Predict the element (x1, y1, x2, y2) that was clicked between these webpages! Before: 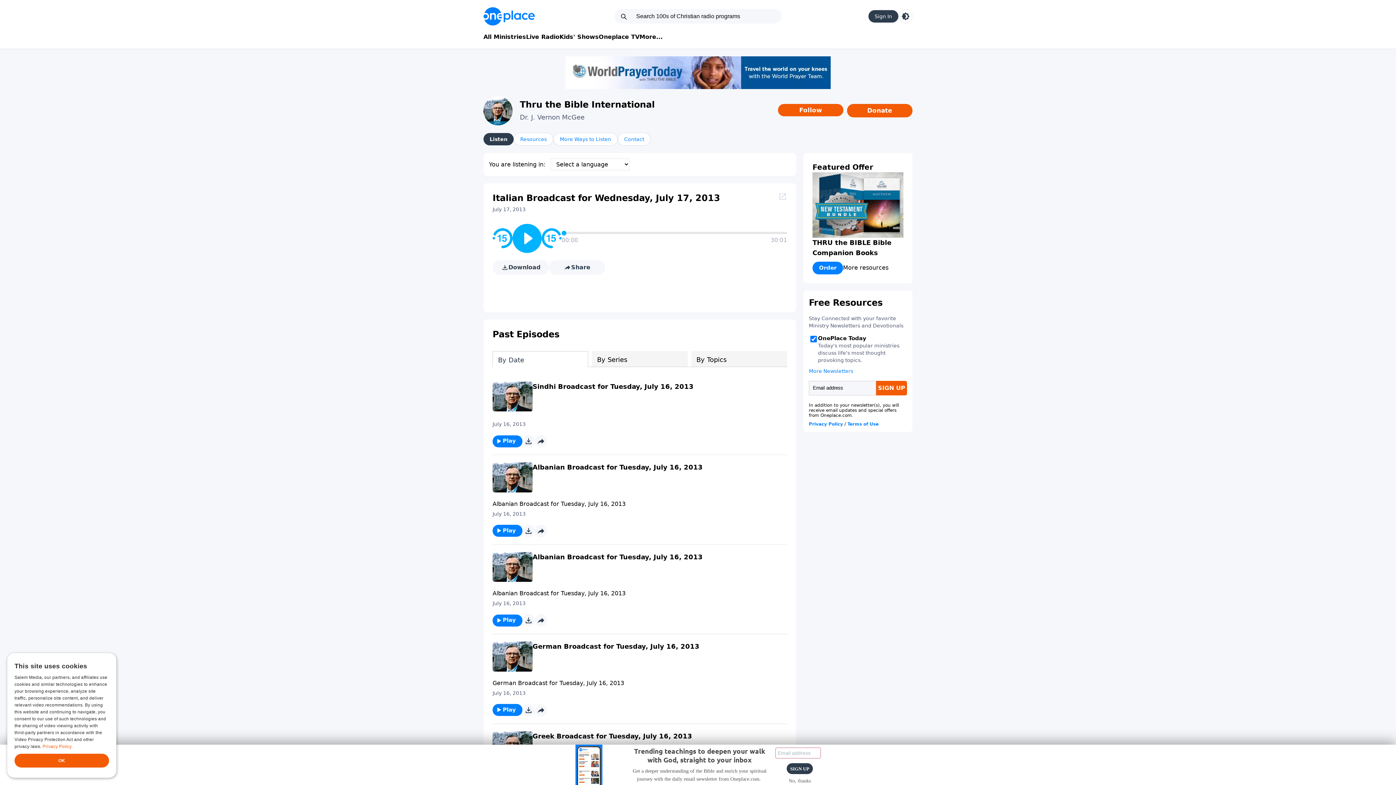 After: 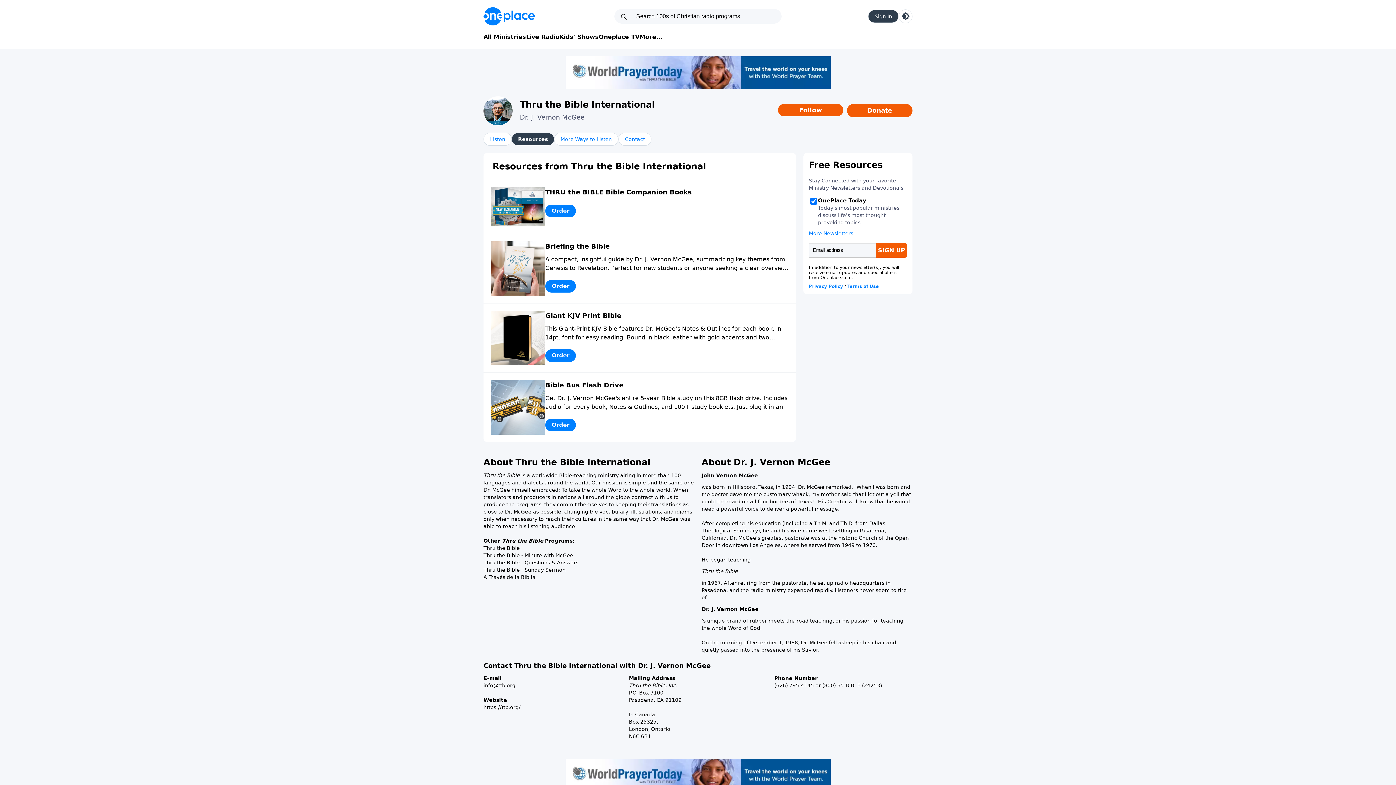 Action: label: Resources bbox: (513, 132, 553, 145)